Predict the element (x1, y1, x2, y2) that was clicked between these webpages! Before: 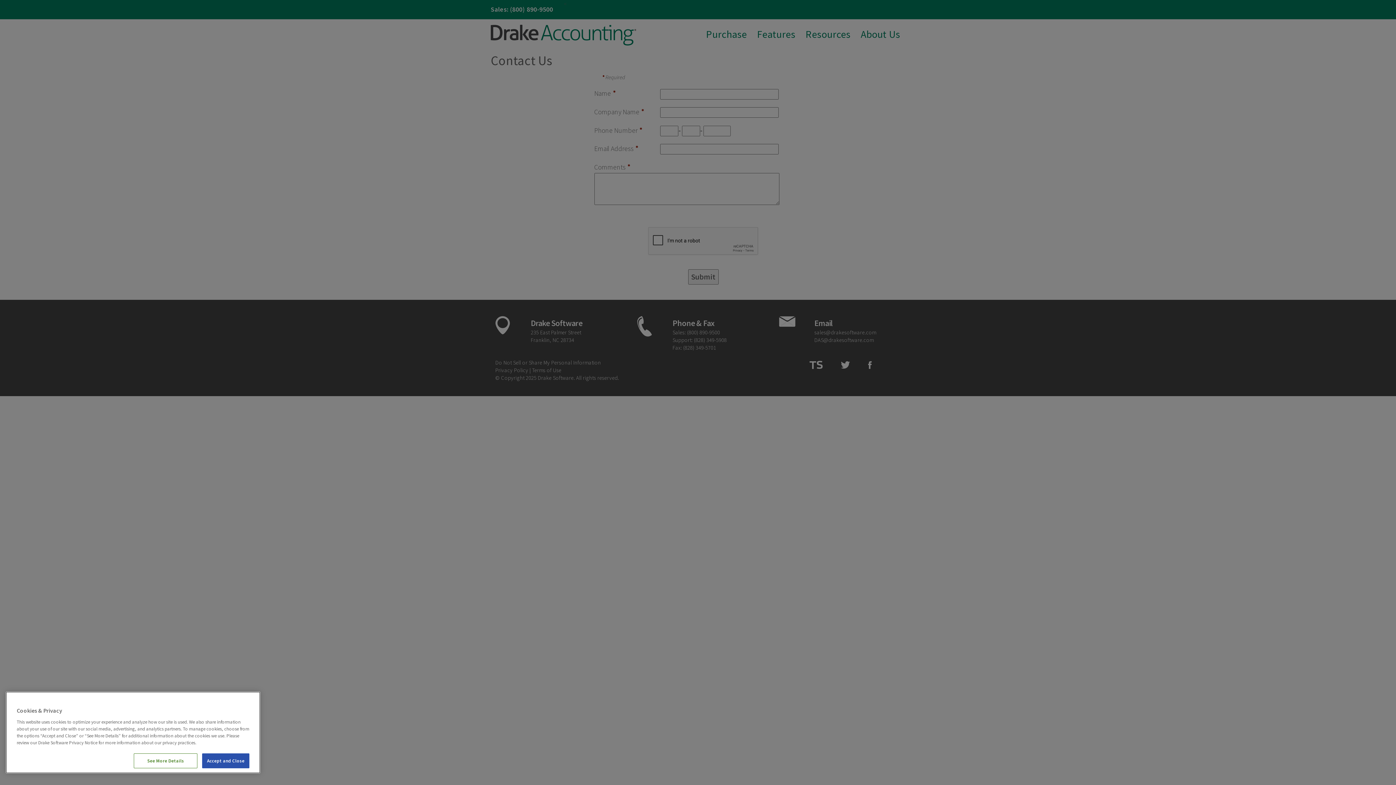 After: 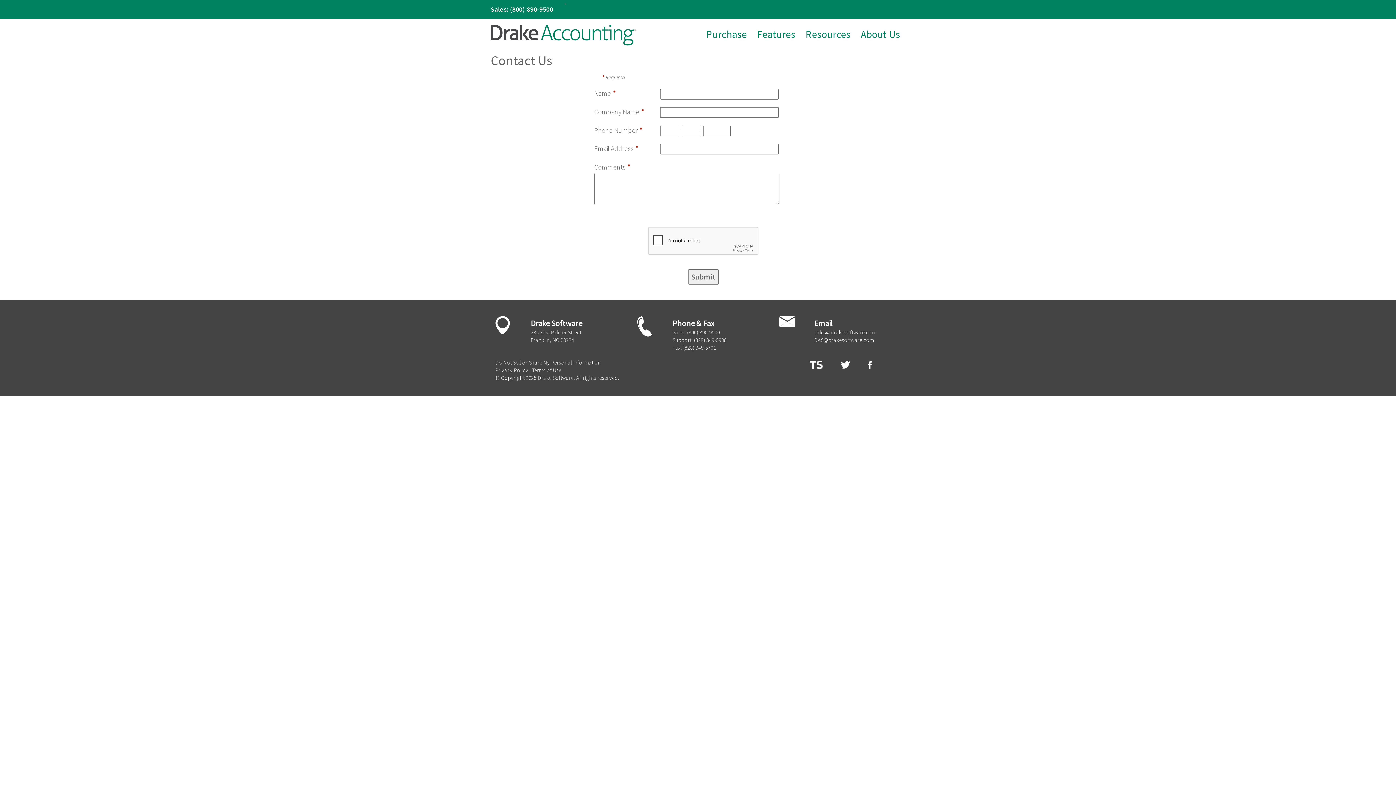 Action: bbox: (202, 753, 249, 768) label: Accept and Close